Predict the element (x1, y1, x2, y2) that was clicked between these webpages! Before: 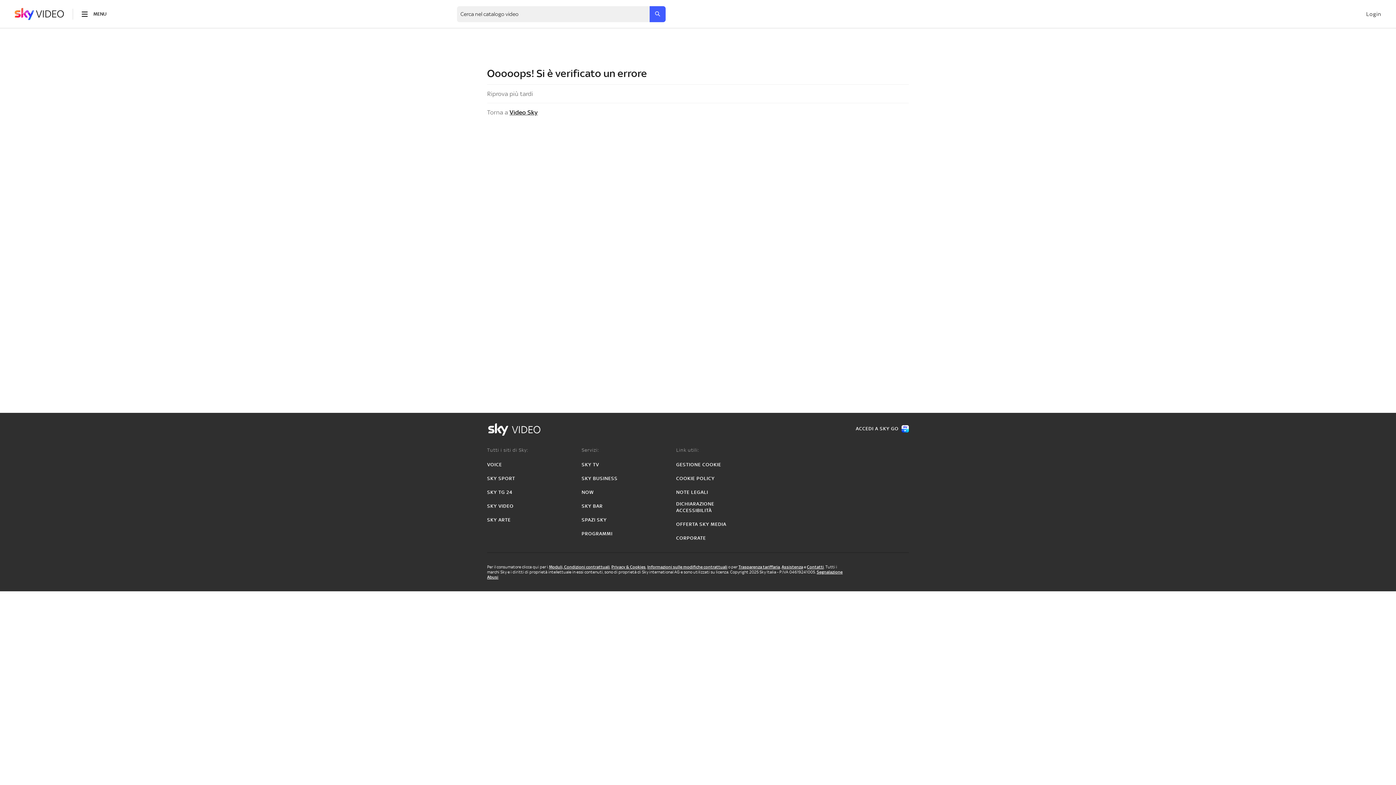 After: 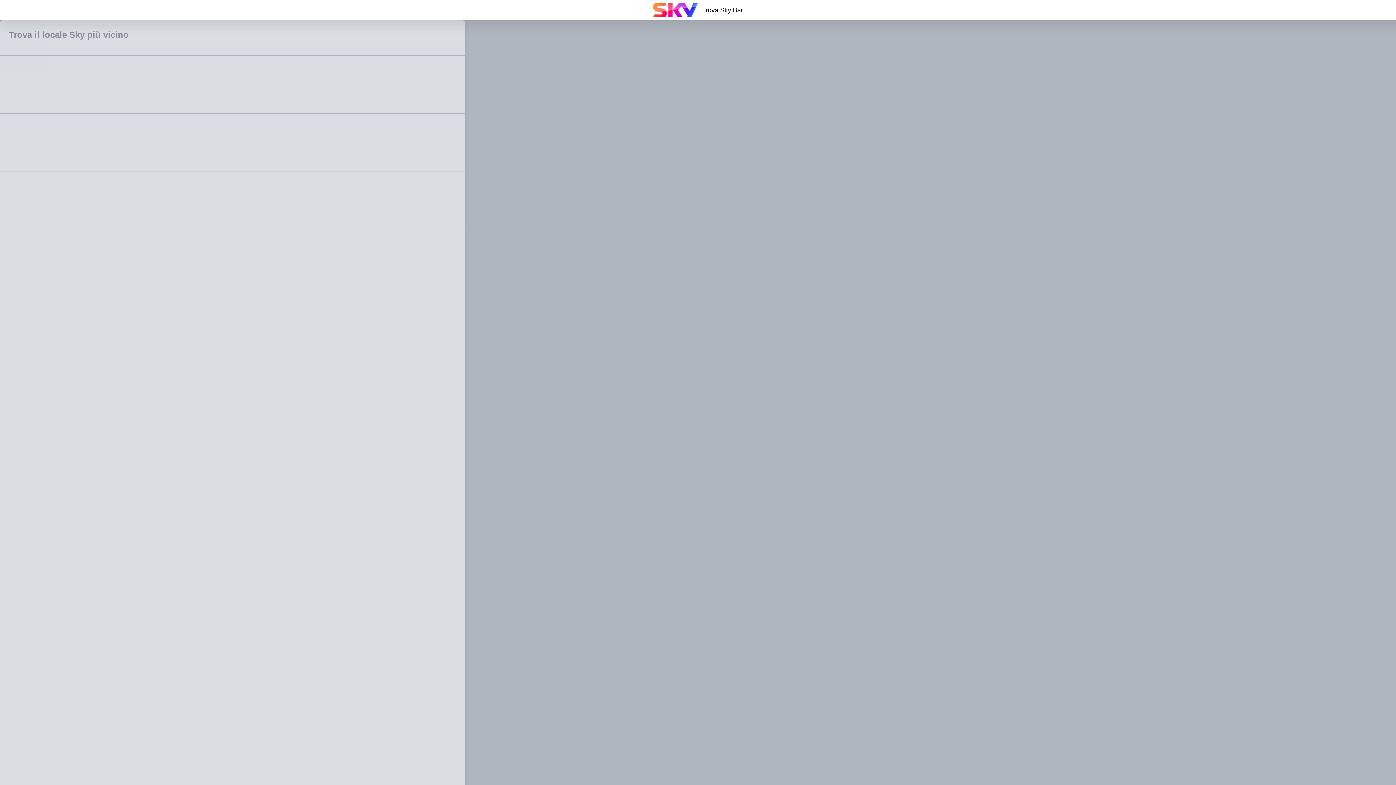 Action: bbox: (581, 503, 602, 509) label: SKY BAR